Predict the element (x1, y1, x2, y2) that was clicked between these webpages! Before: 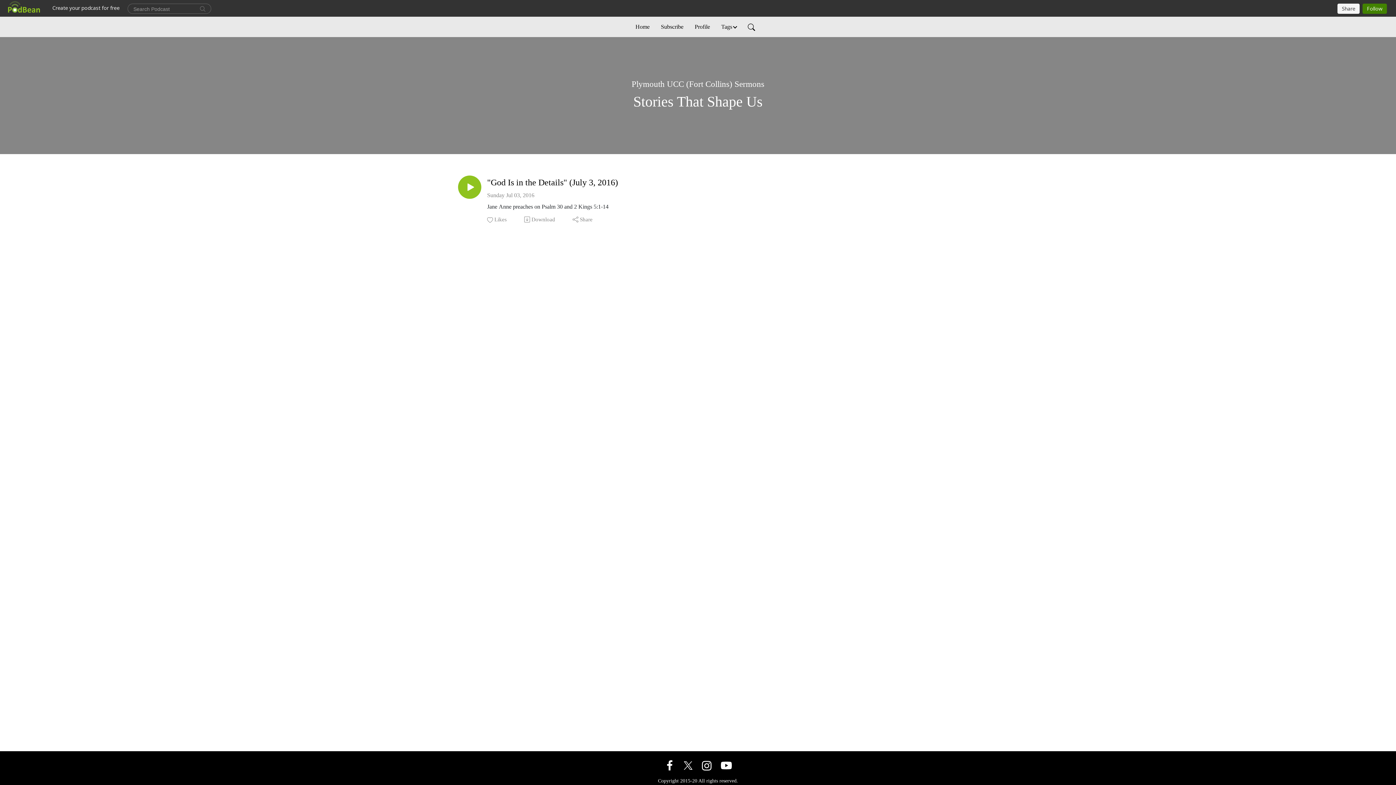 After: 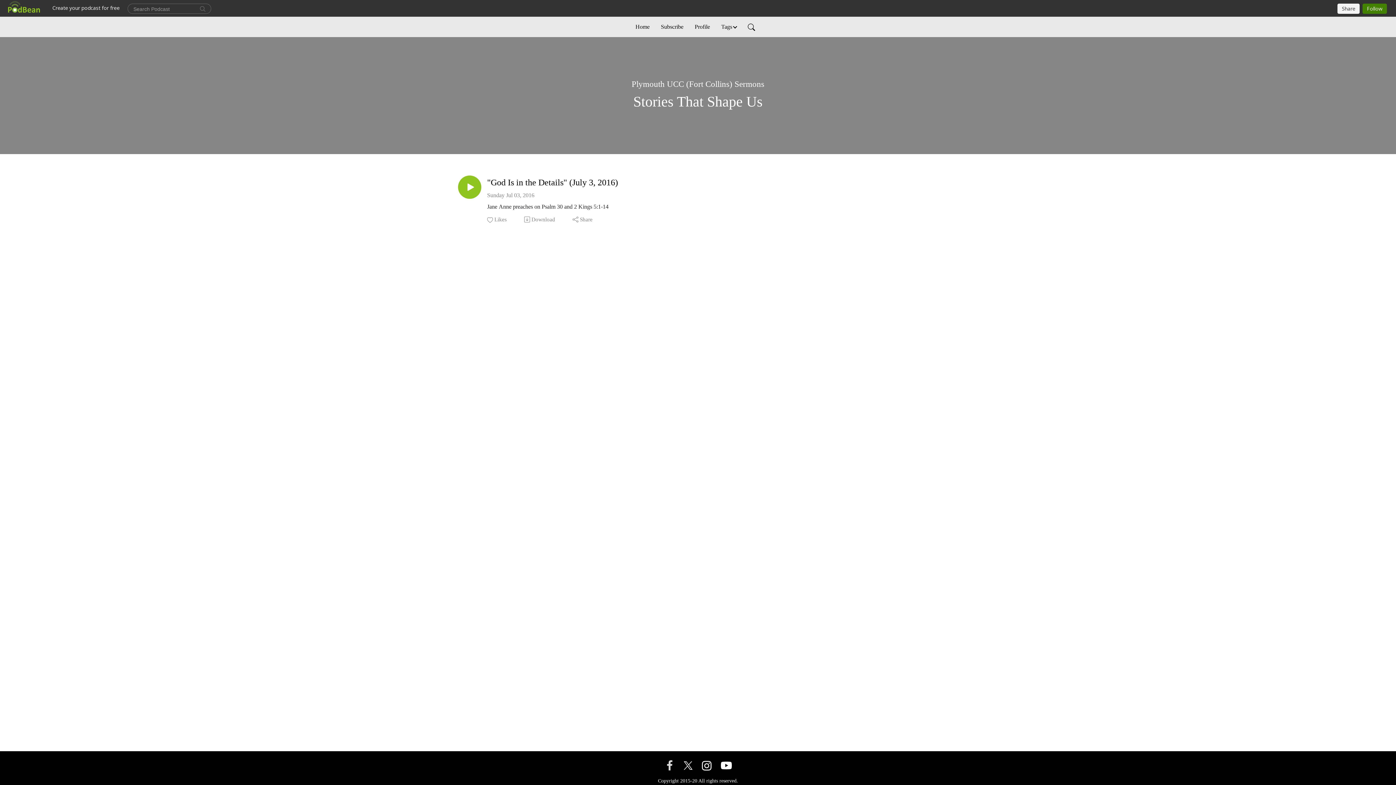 Action: bbox: (664, 762, 675, 768)